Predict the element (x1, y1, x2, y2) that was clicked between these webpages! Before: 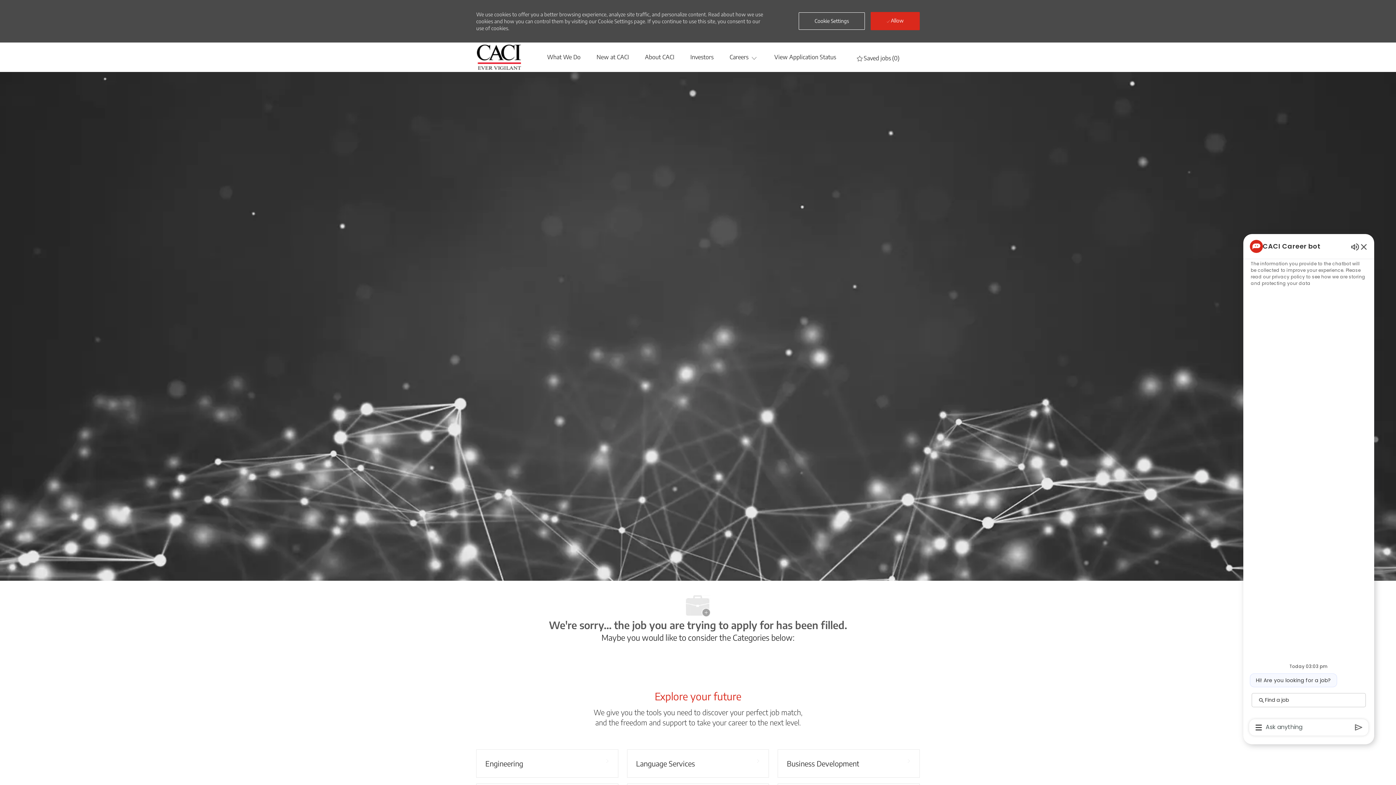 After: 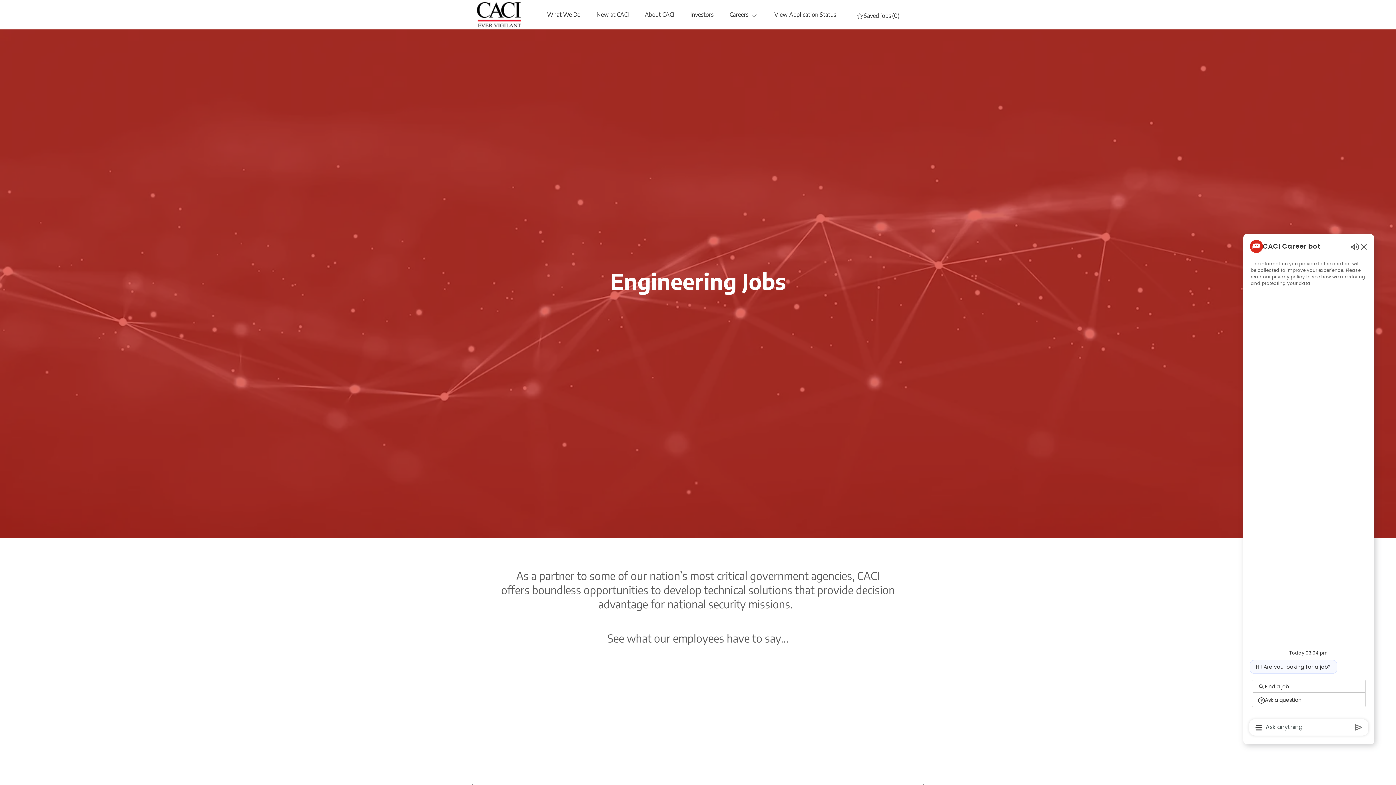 Action: label: IT bbox: (476, 750, 580, 778)